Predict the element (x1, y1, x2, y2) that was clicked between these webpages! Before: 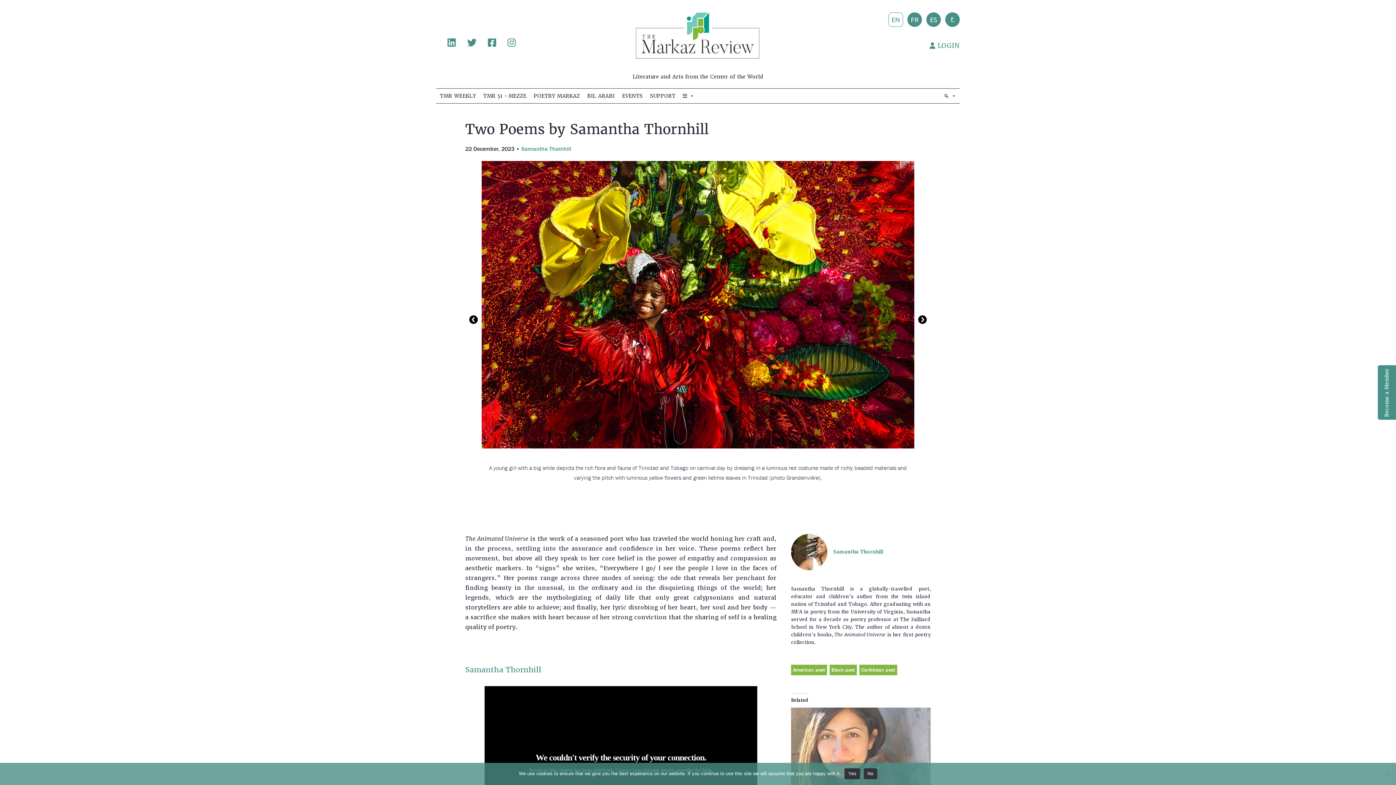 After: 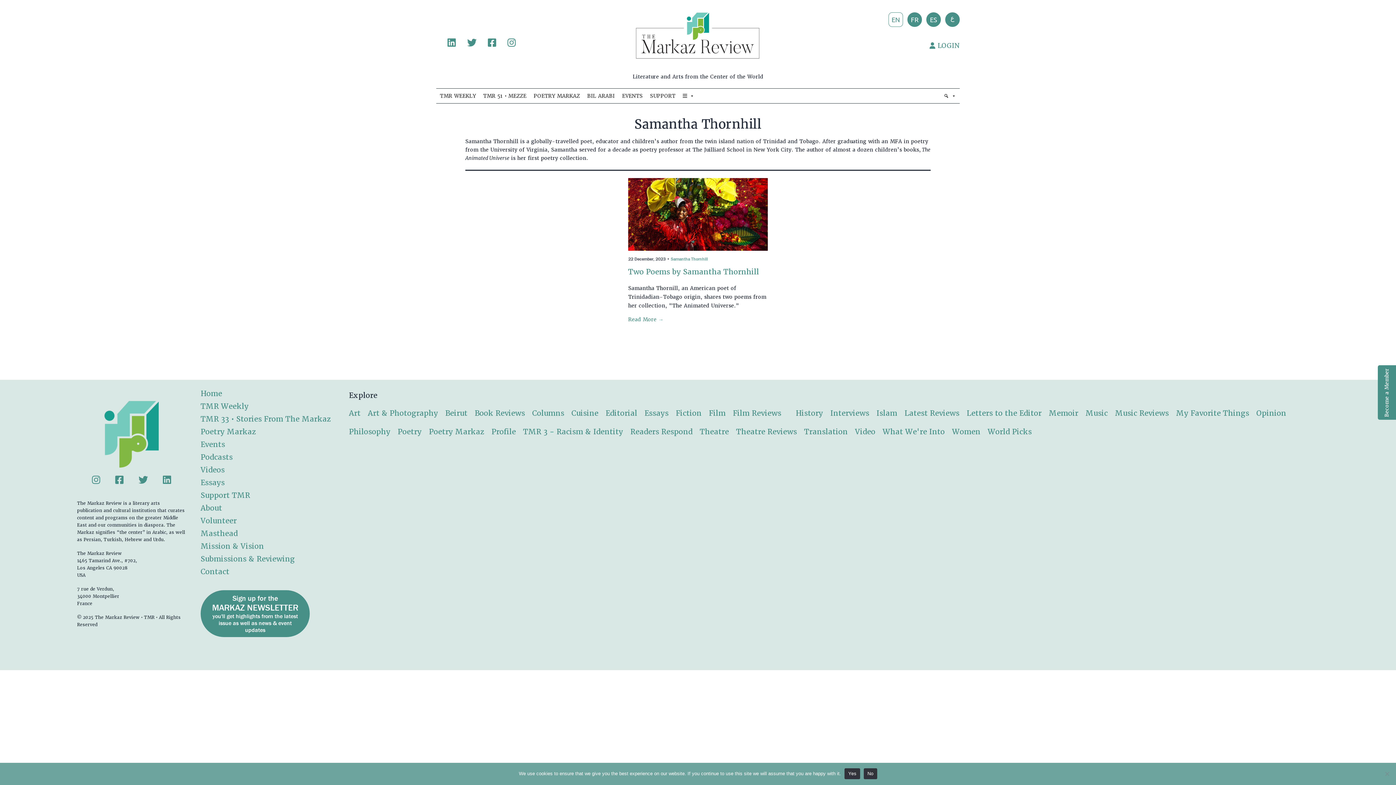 Action: label: Samantha Thornhill bbox: (833, 549, 883, 555)